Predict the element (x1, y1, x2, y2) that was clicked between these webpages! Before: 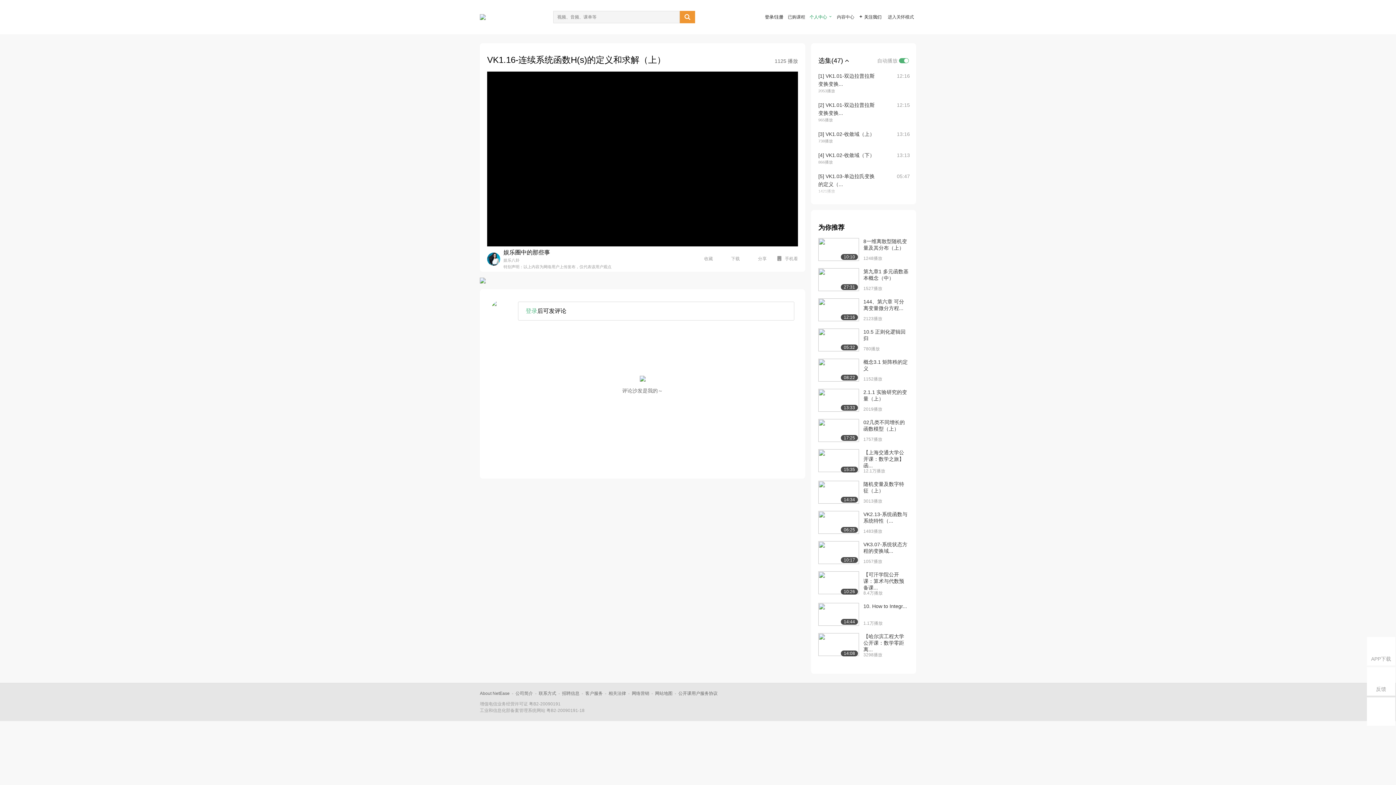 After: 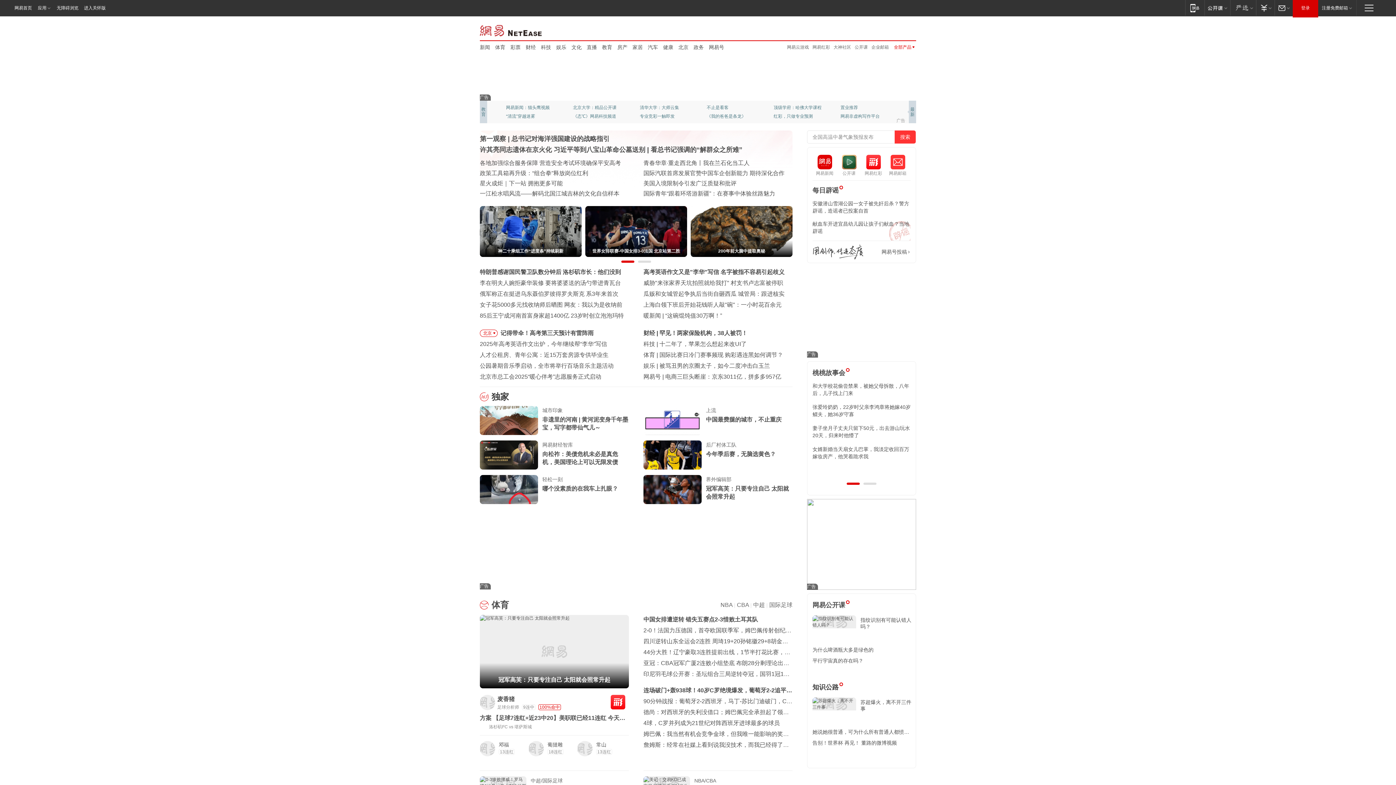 Action: bbox: (632, 691, 649, 696) label: 网络营销